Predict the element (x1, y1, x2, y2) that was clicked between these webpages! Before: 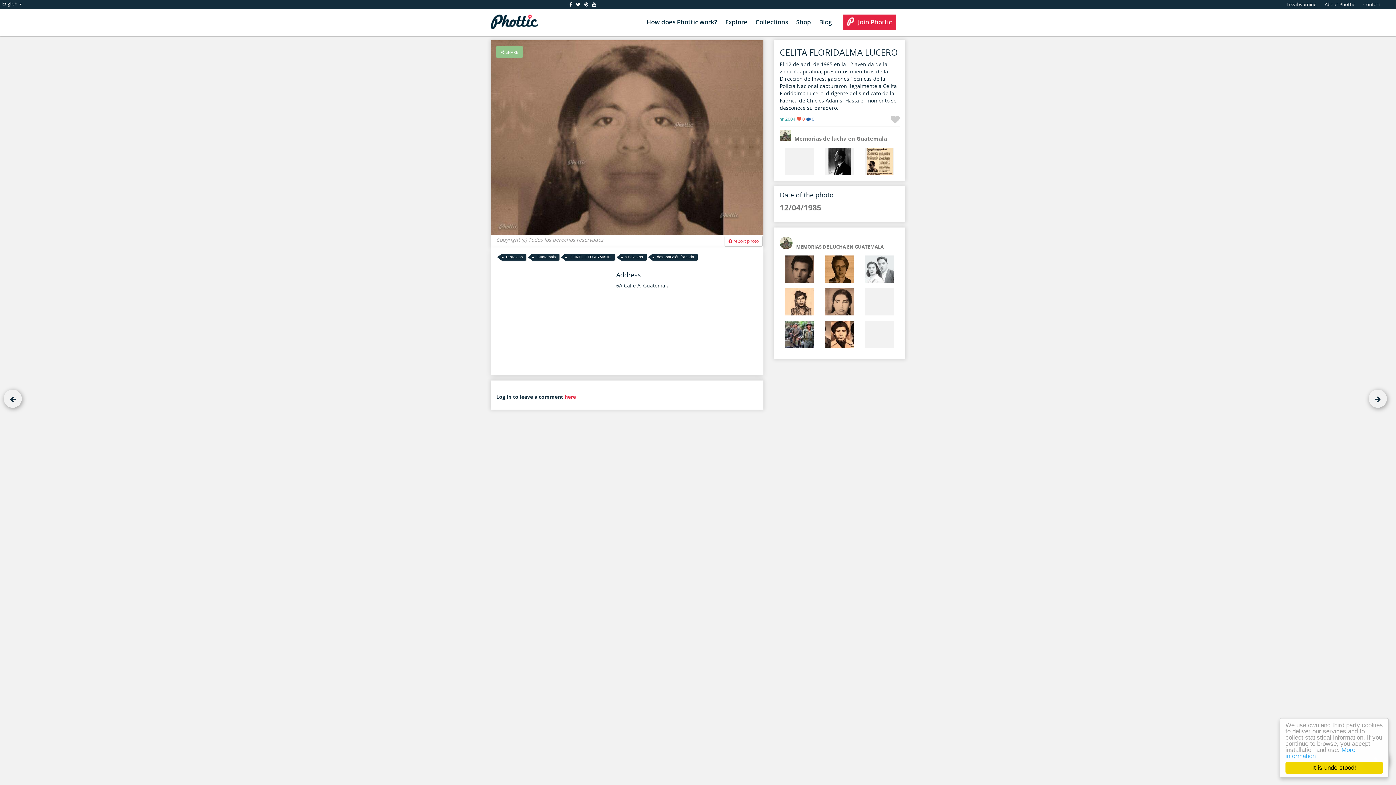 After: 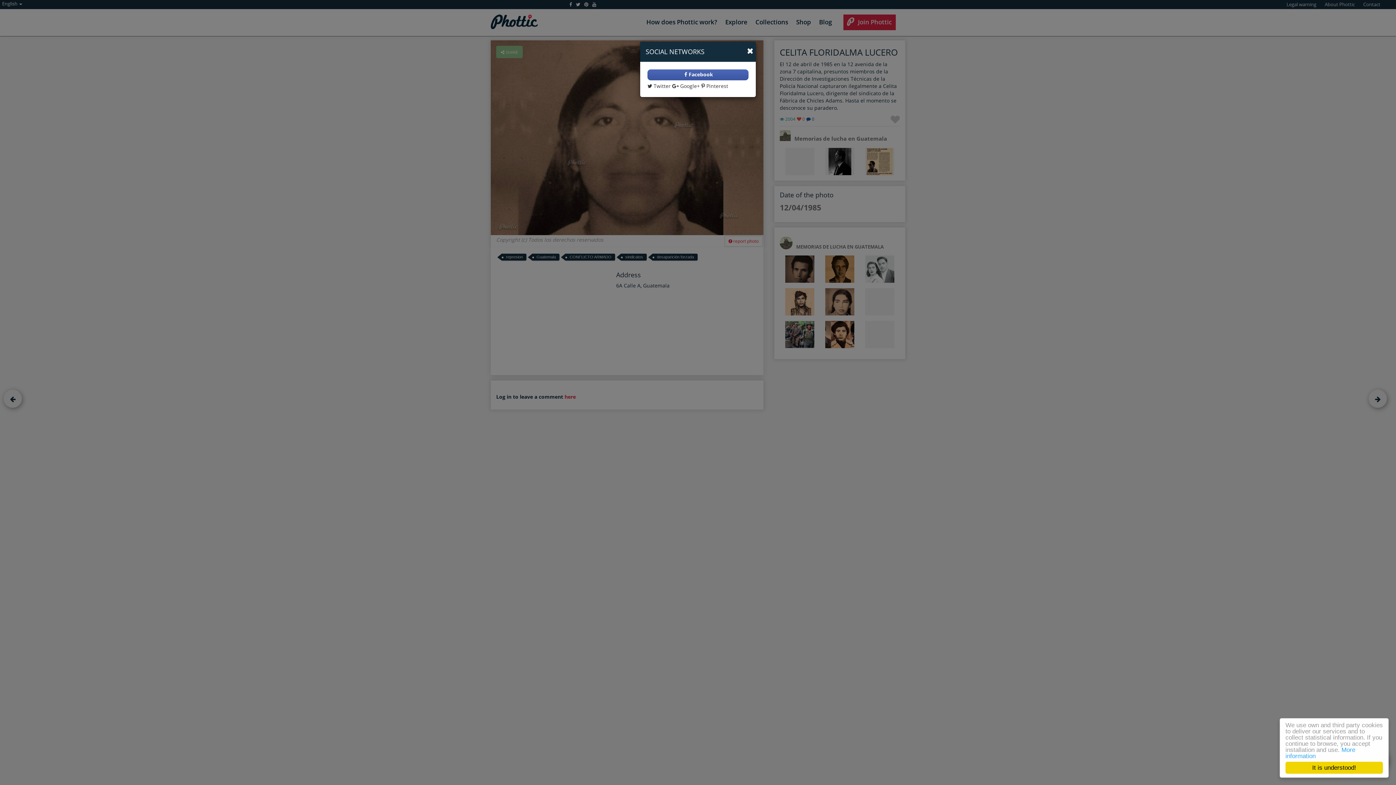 Action: bbox: (496, 45, 522, 58) label:  SHARE